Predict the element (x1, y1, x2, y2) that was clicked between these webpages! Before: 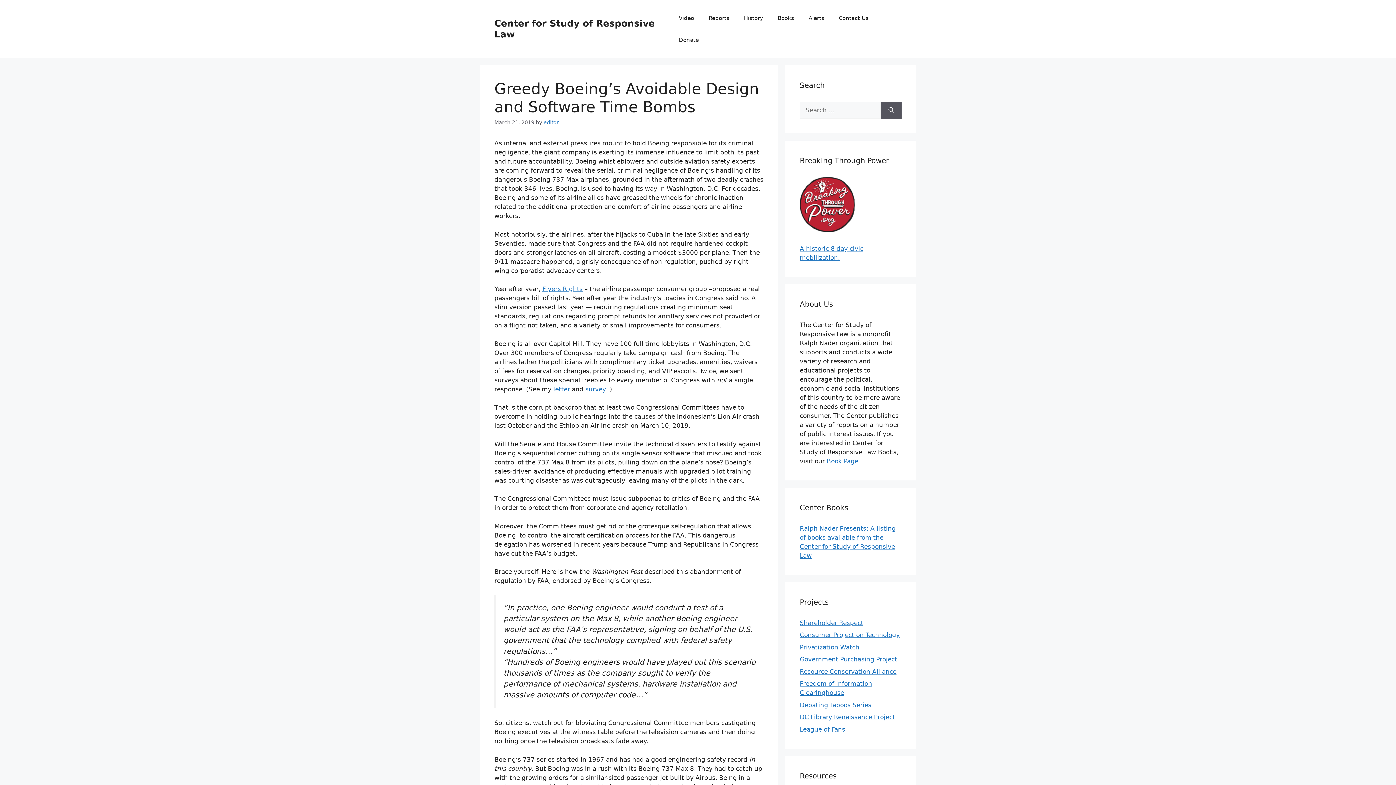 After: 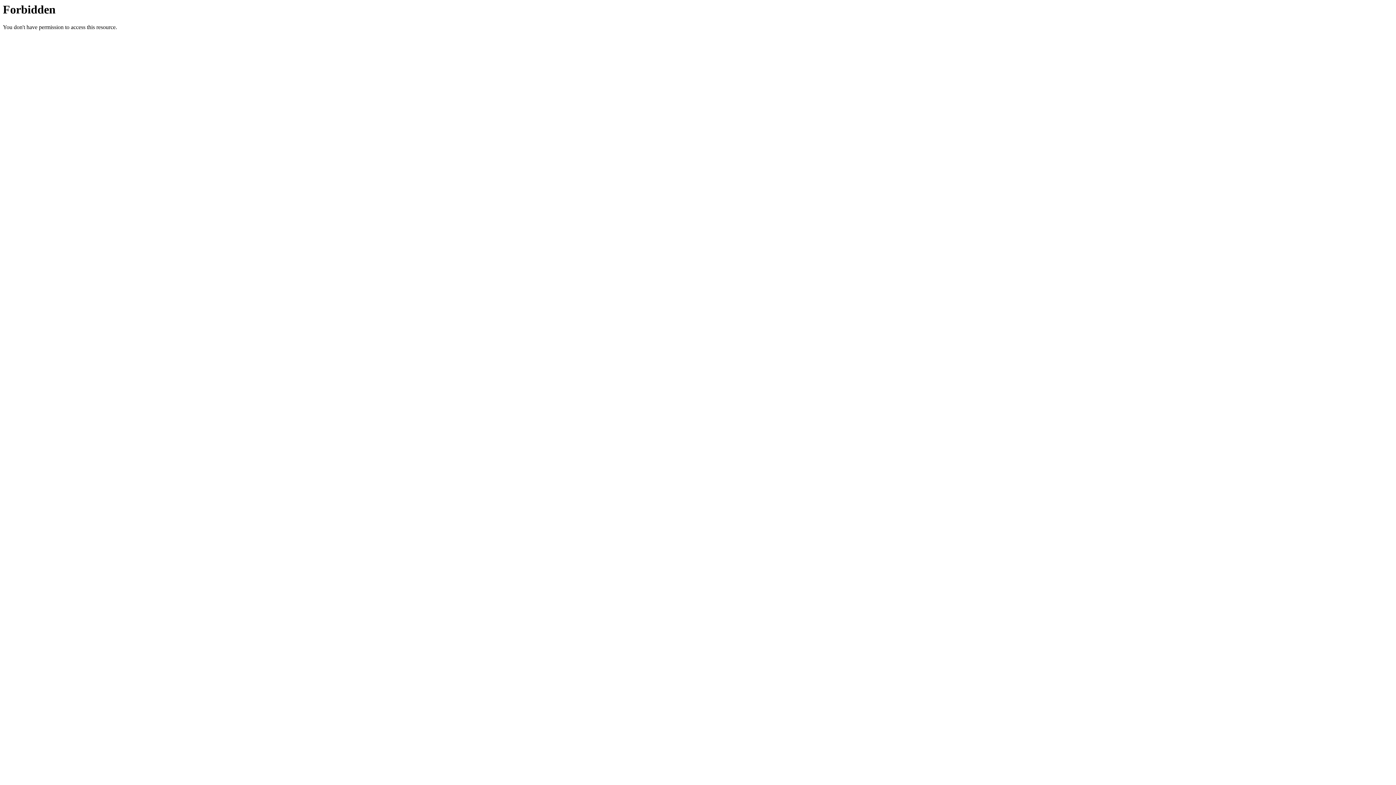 Action: bbox: (800, 643, 859, 651) label: Privatization Watch